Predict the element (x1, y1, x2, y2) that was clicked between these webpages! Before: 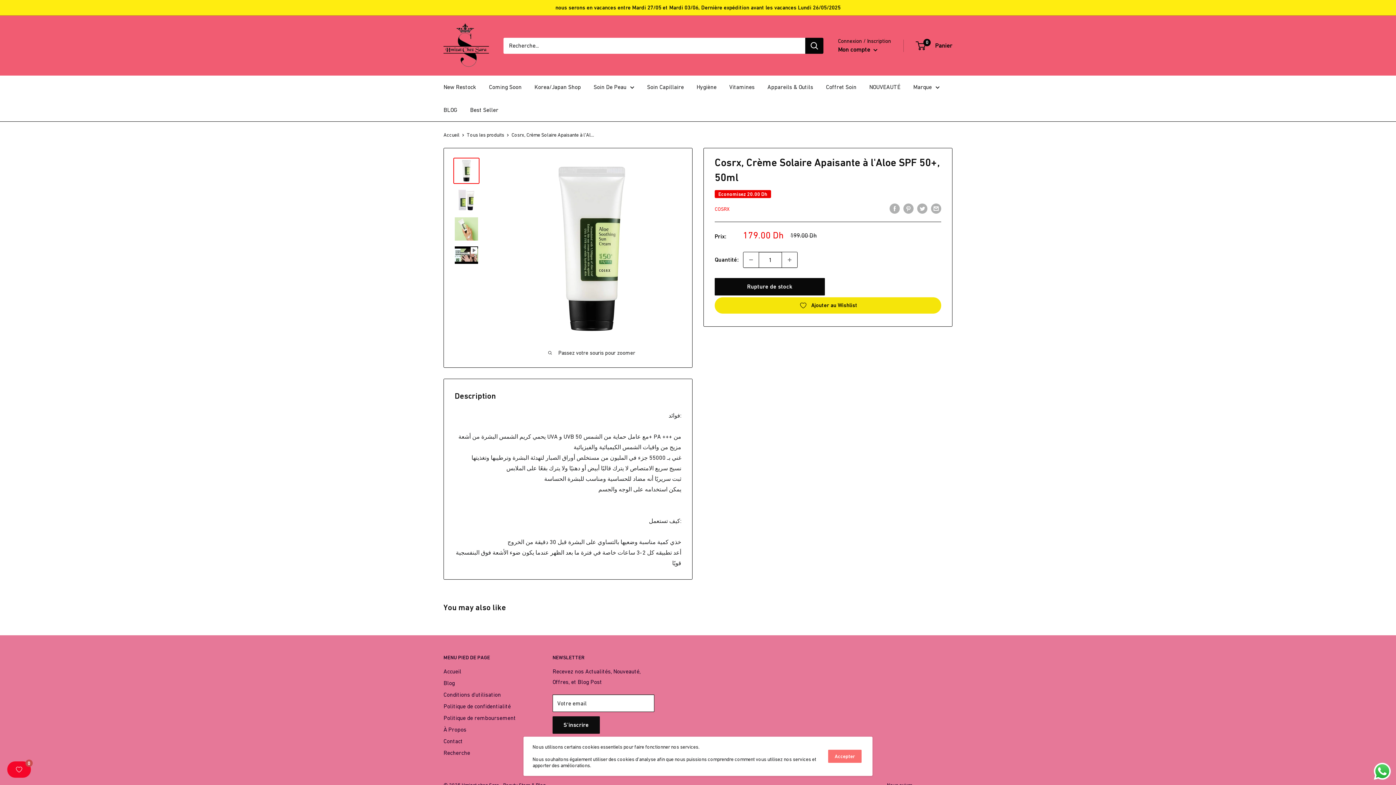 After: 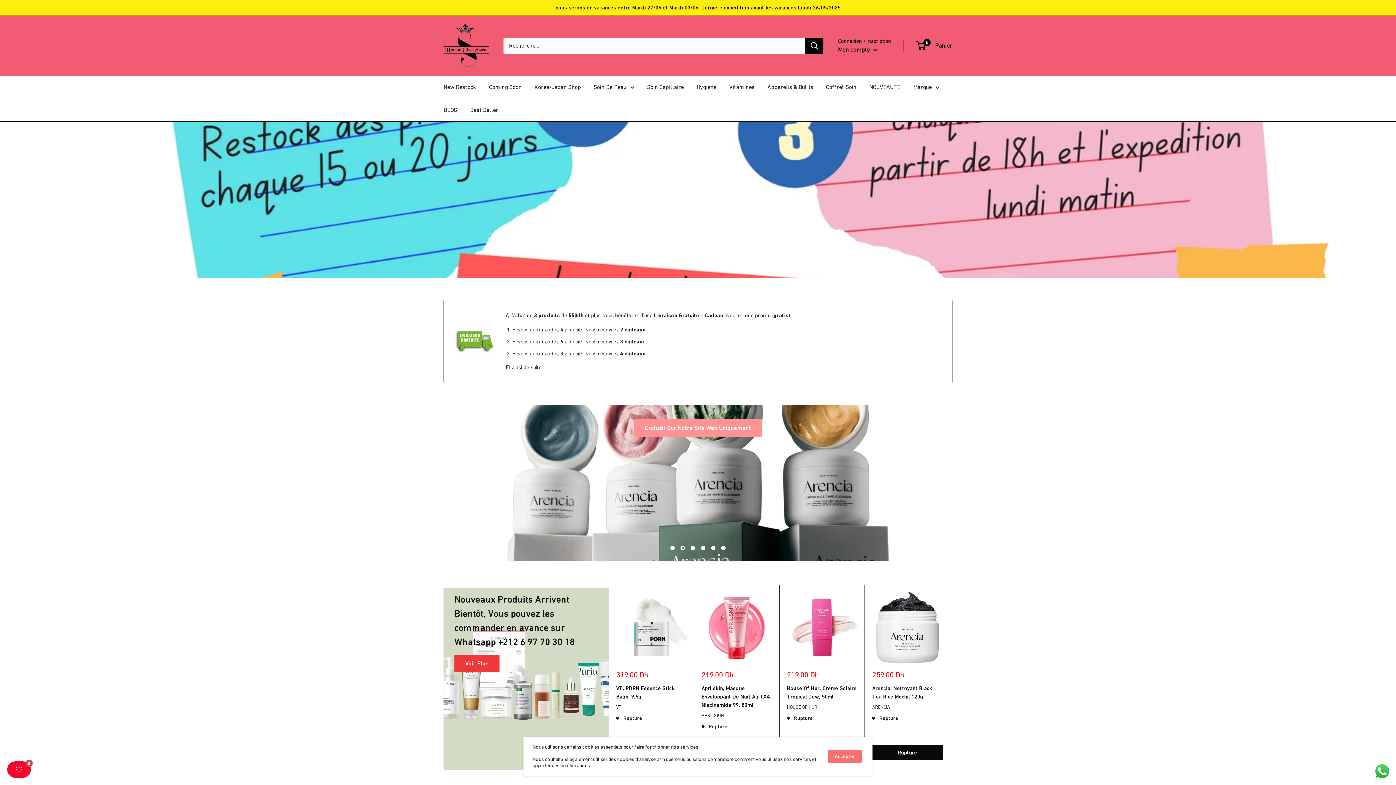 Action: bbox: (443, 132, 459, 137) label: Accueil